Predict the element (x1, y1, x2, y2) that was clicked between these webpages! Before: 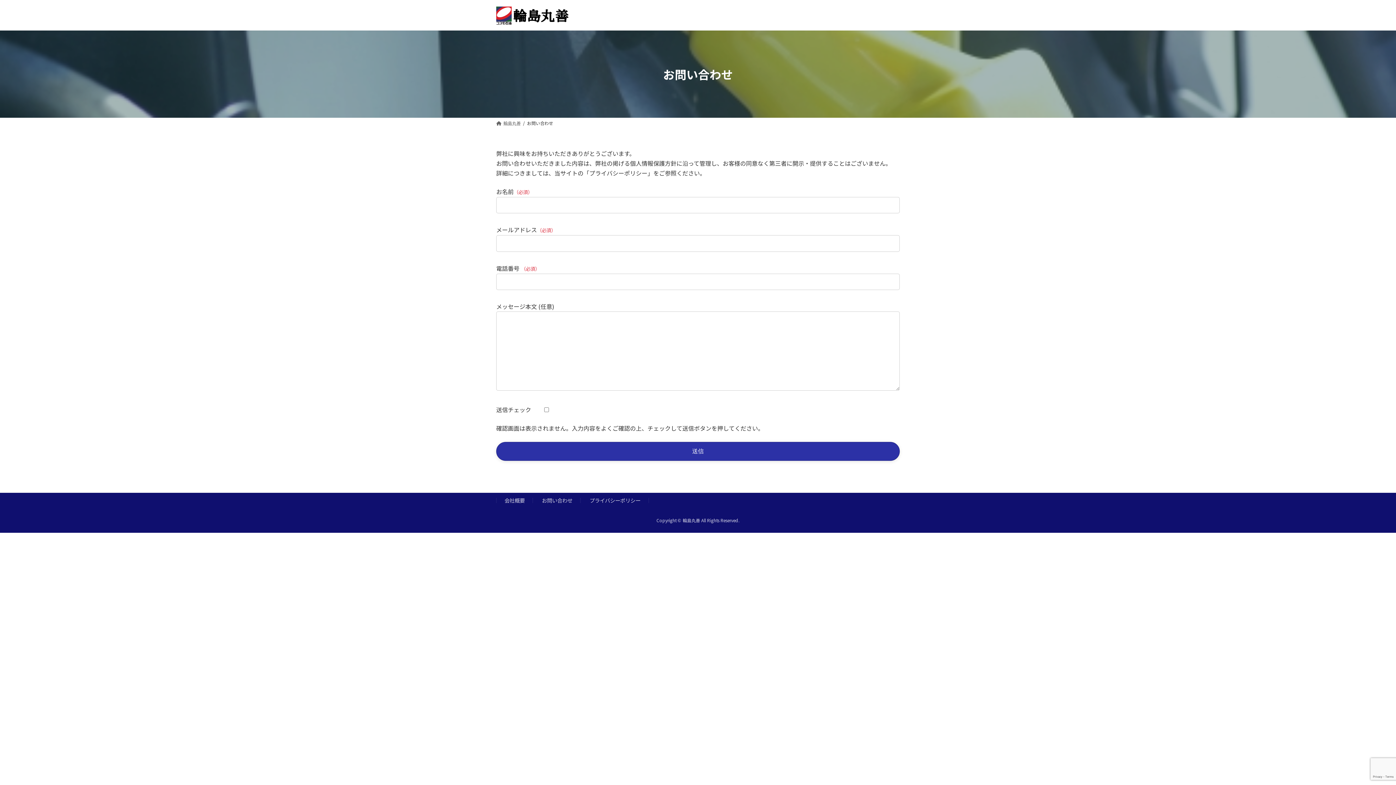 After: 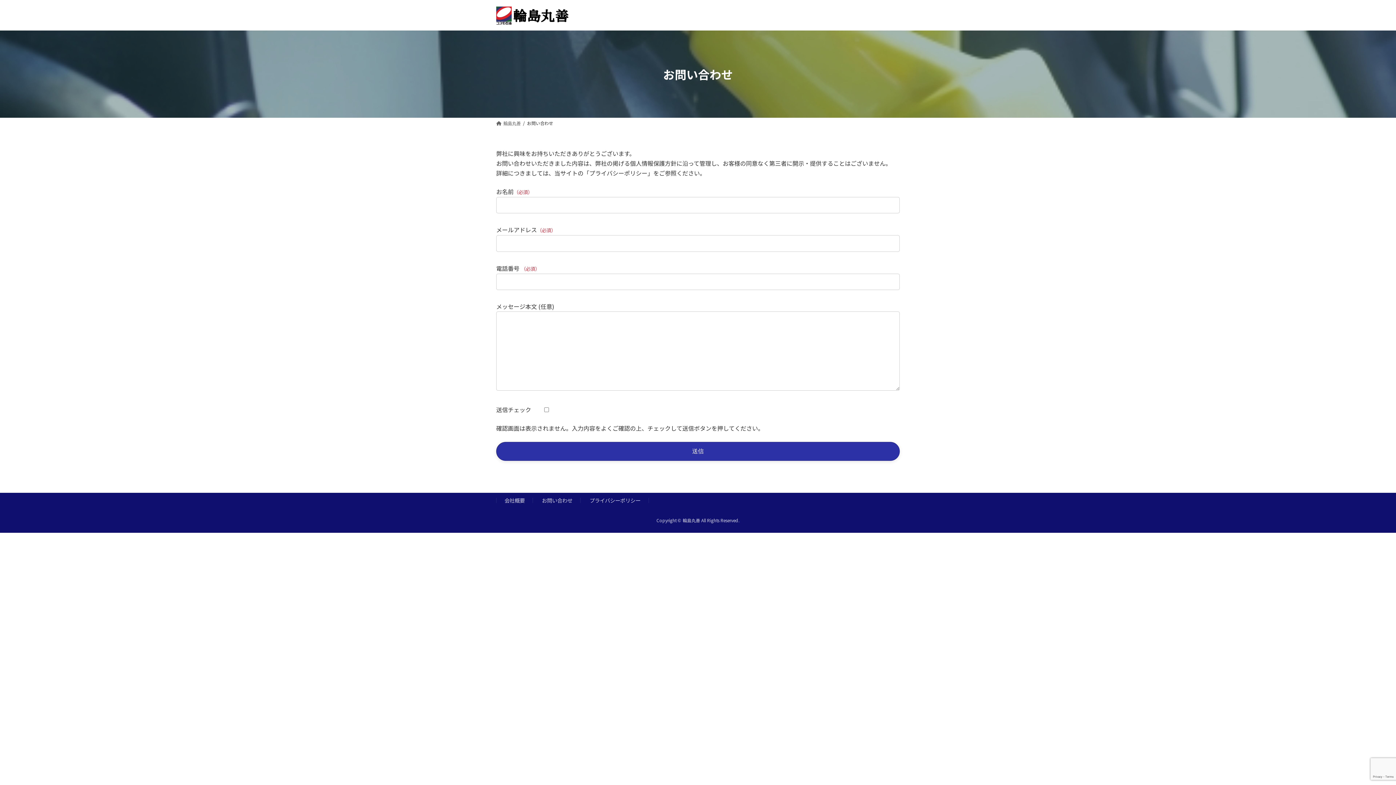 Action: bbox: (542, 496, 572, 504) label: お問い合わせ